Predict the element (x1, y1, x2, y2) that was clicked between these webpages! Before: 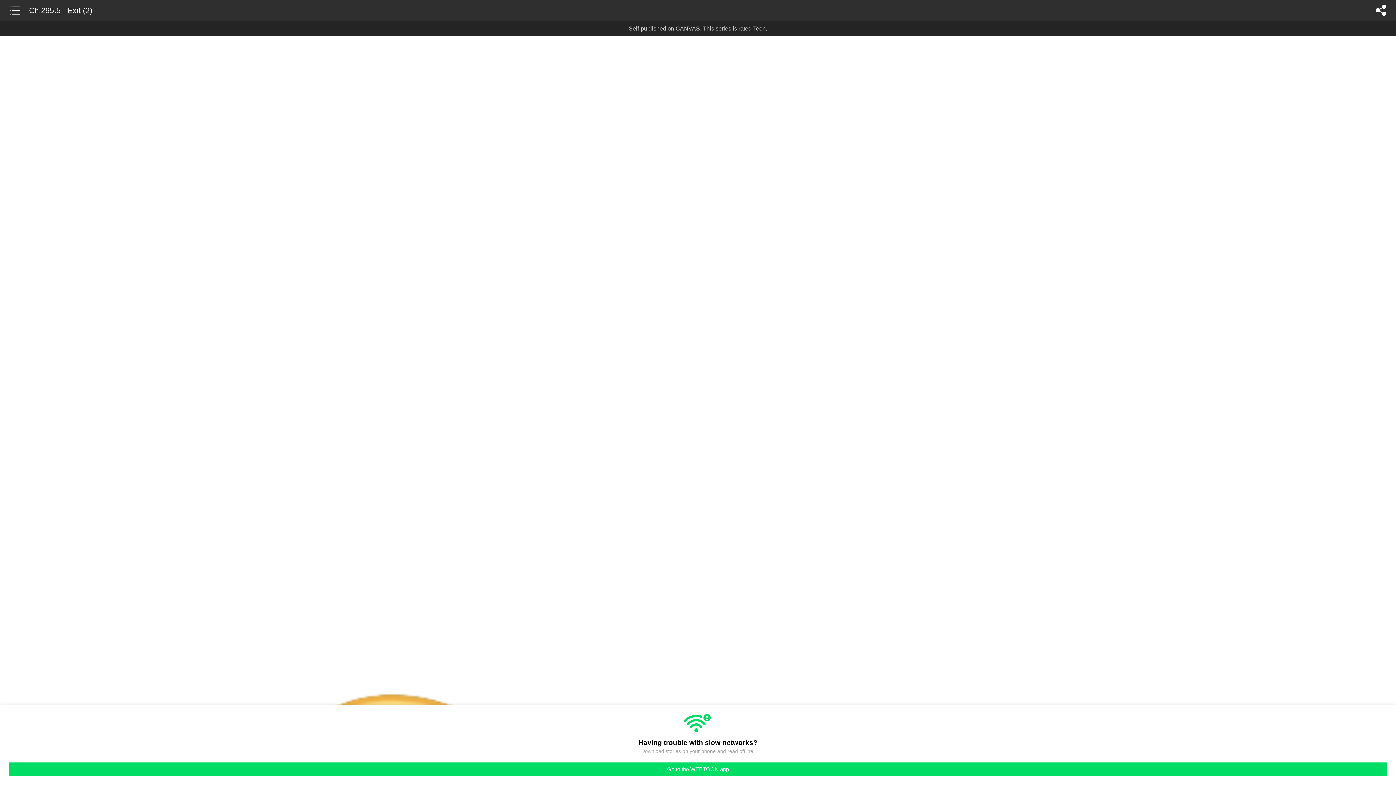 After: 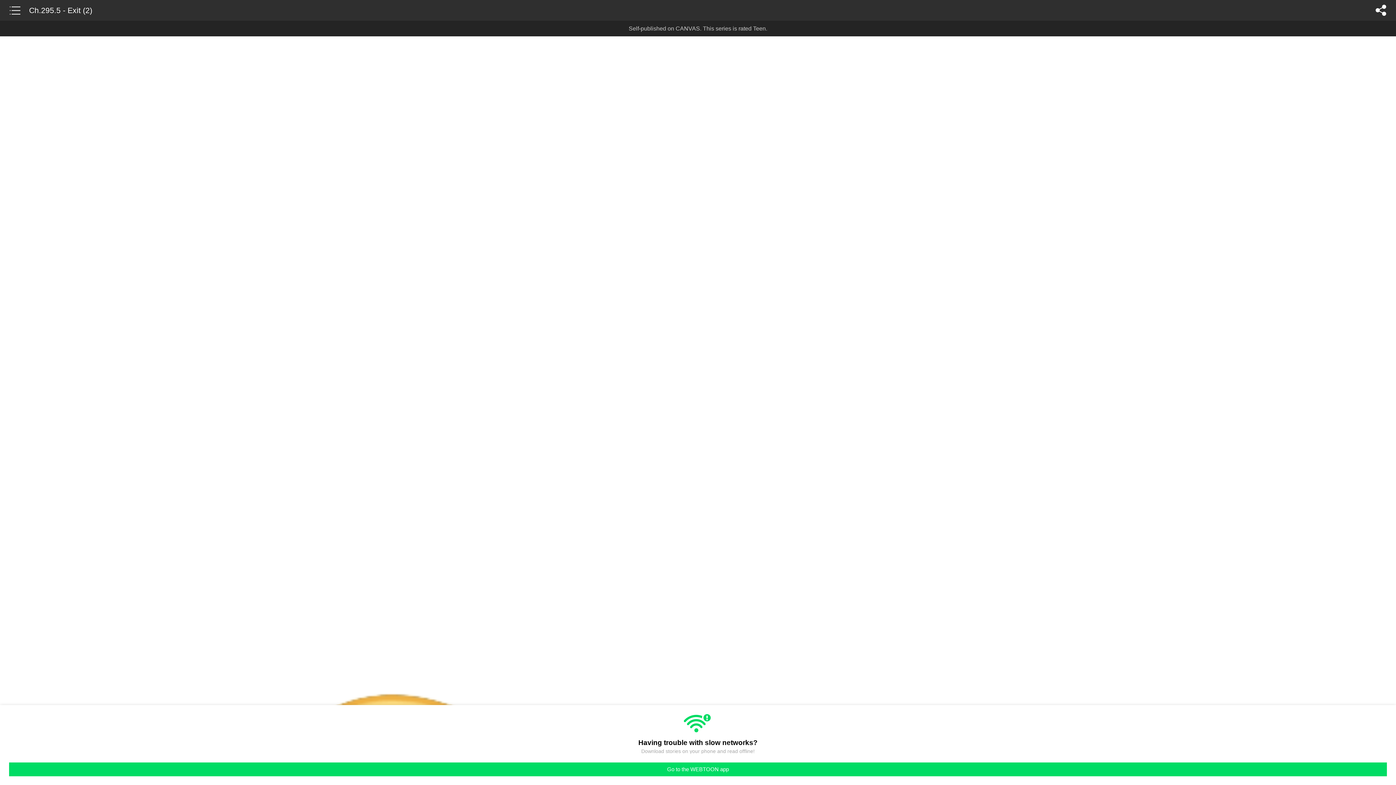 Action: bbox: (29, 0, 92, 20) label: Ch.295.5 - Exit (2)